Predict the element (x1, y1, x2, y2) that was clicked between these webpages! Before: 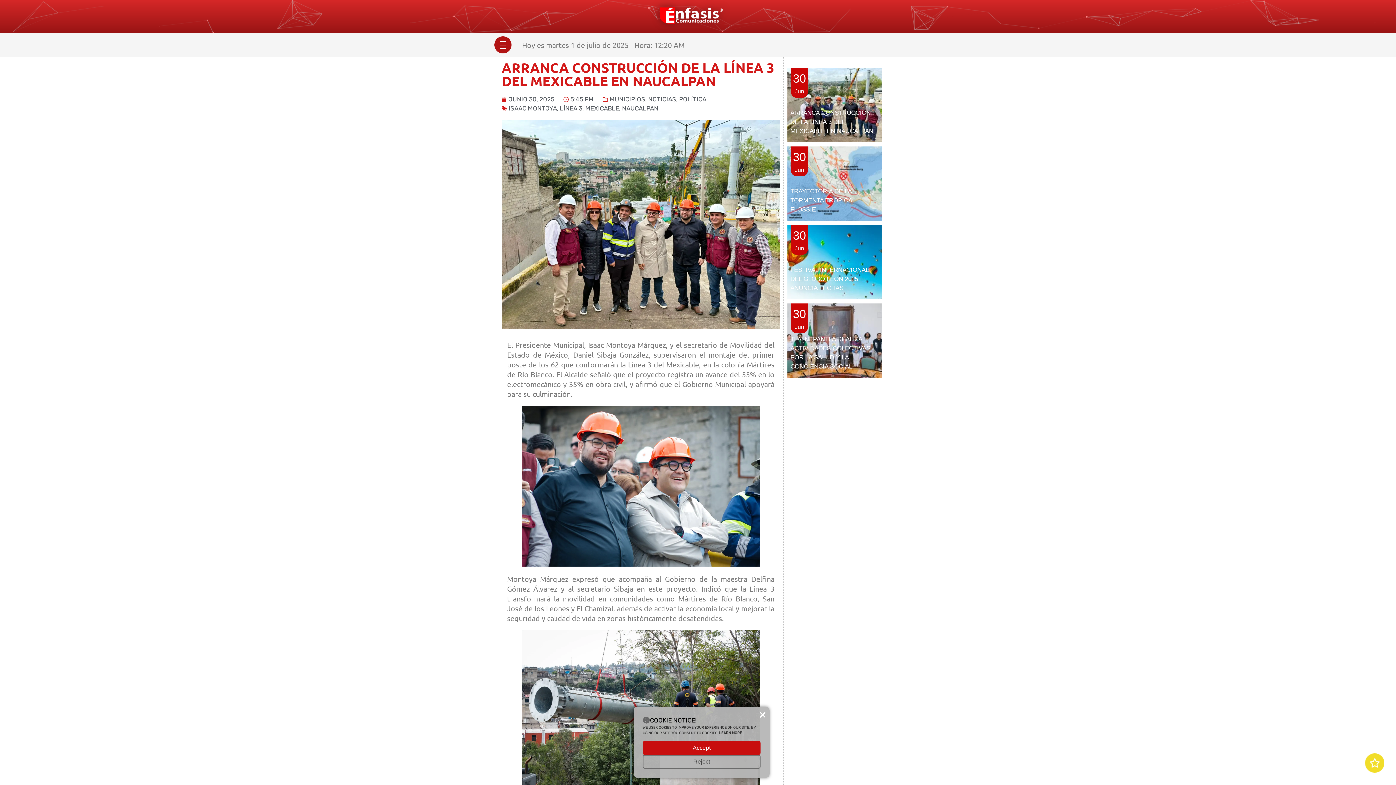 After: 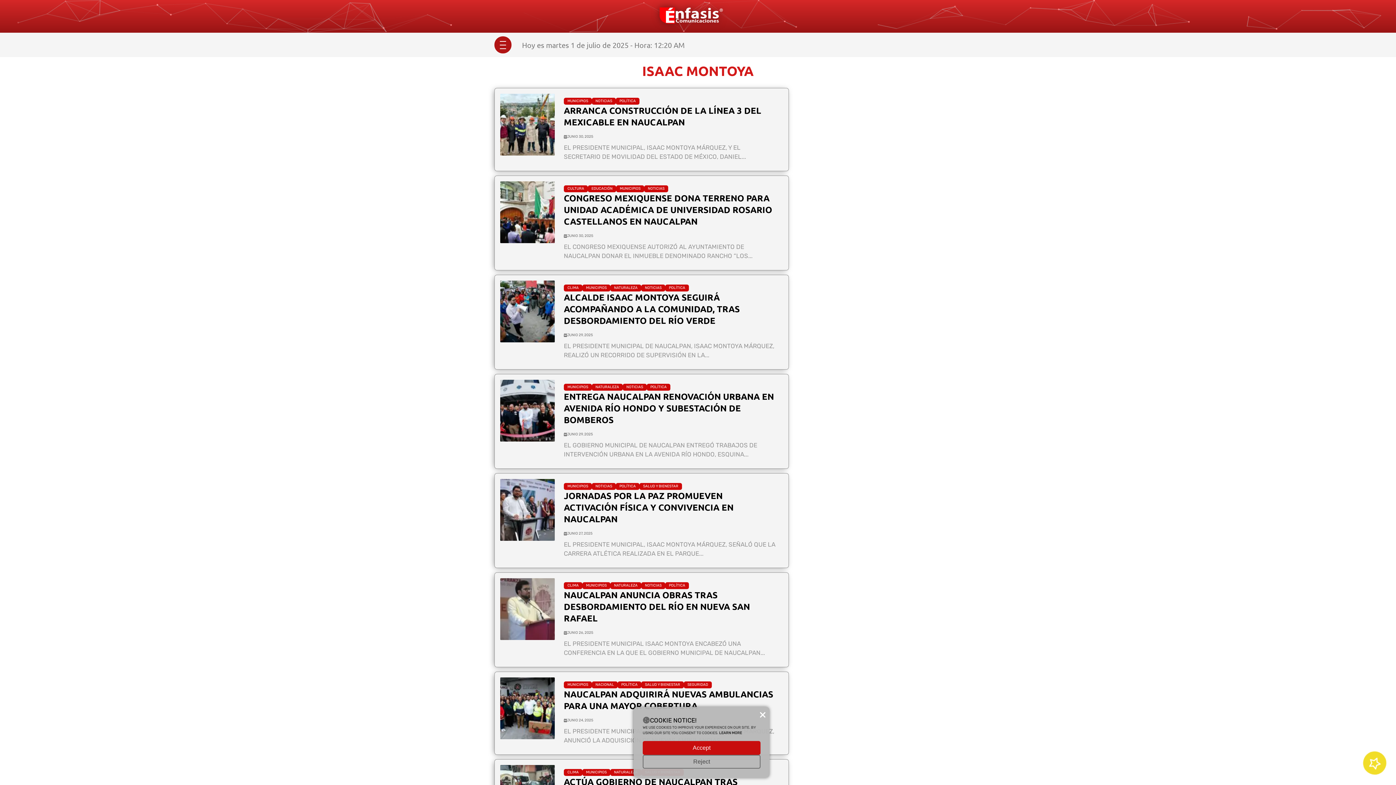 Action: bbox: (508, 104, 557, 112) label: ISAAC MONTOYA